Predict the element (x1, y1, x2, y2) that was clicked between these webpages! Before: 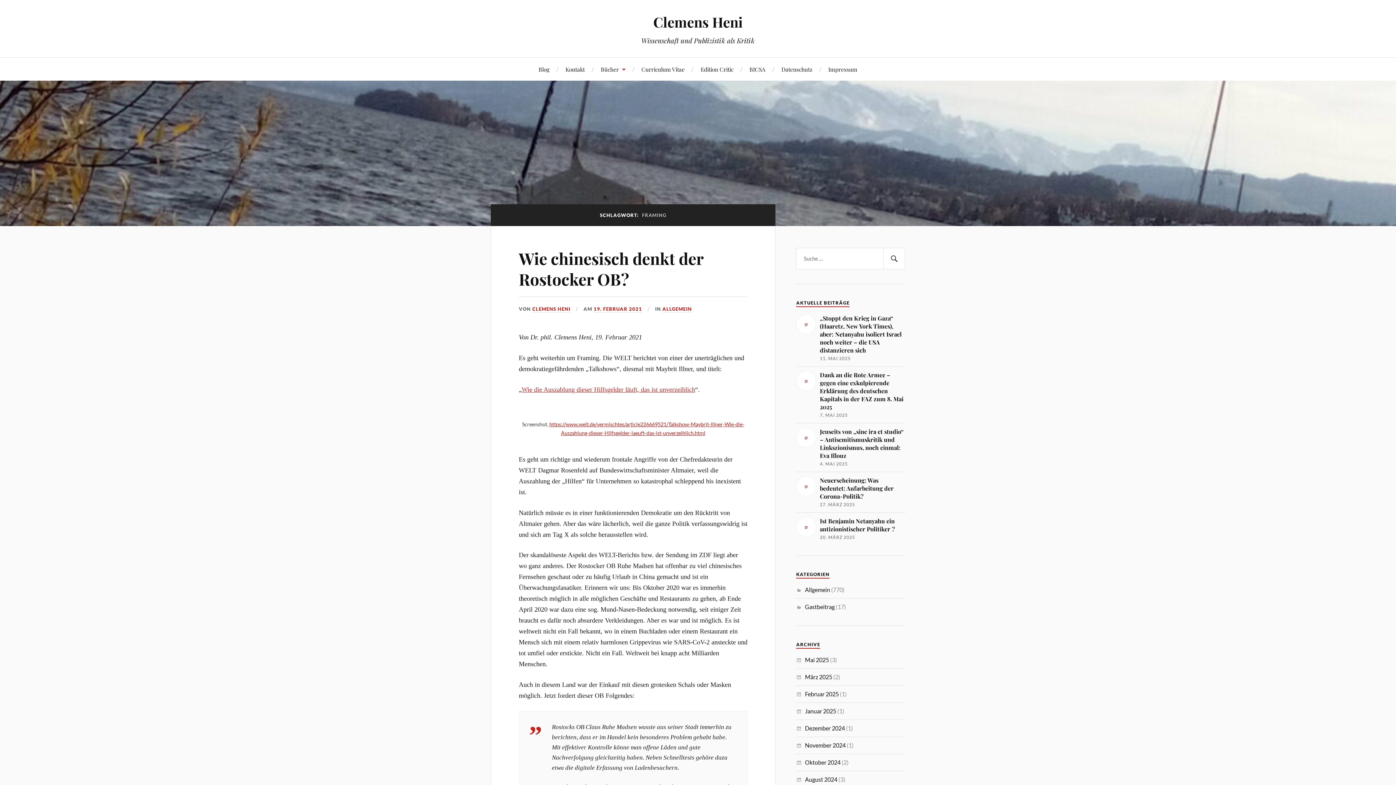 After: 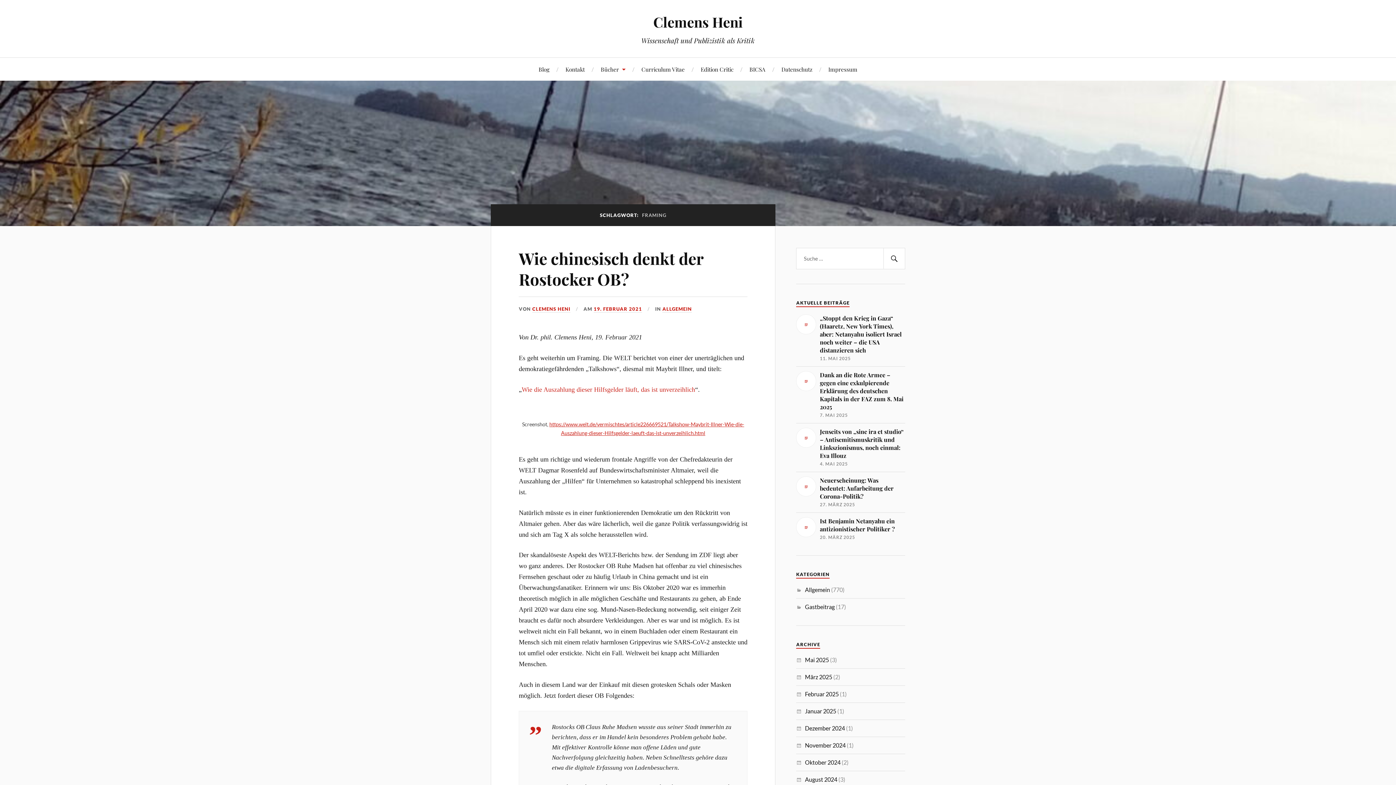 Action: label: Wie die Auszahlung dieser Hilfsgelder läuft, das ist unverzeihlich bbox: (521, 386, 695, 393)